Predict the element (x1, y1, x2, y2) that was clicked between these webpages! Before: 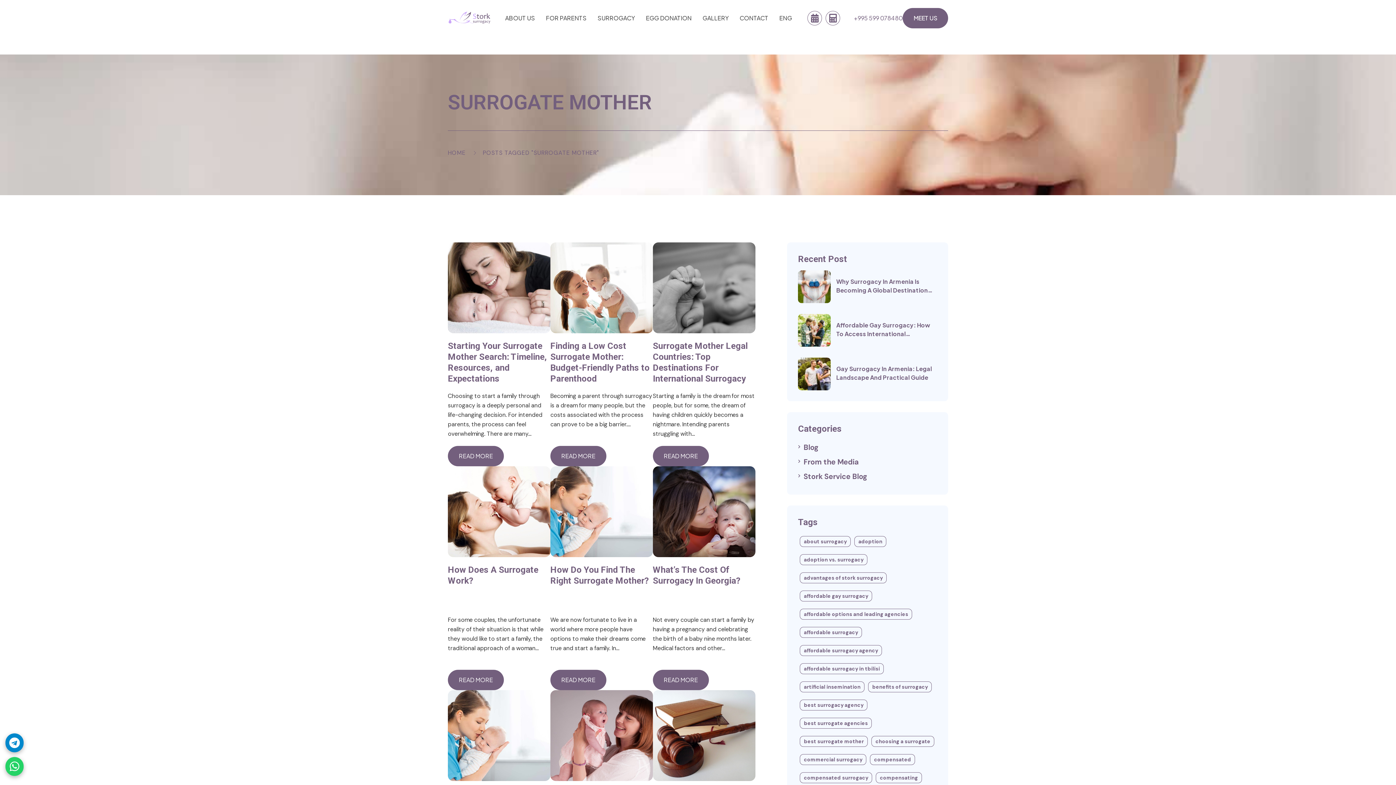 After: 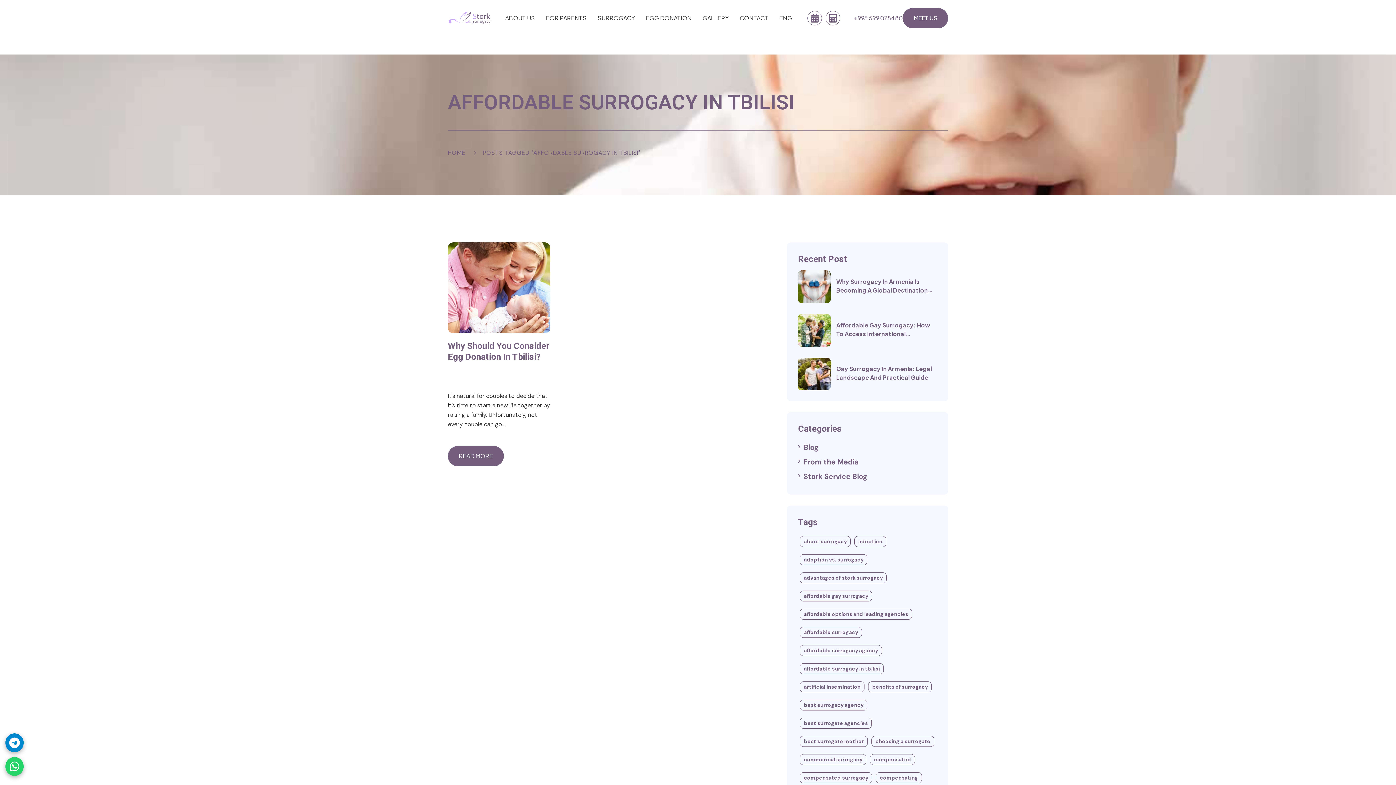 Action: label: affordable surrogacy in tbilisi bbox: (800, 663, 884, 674)